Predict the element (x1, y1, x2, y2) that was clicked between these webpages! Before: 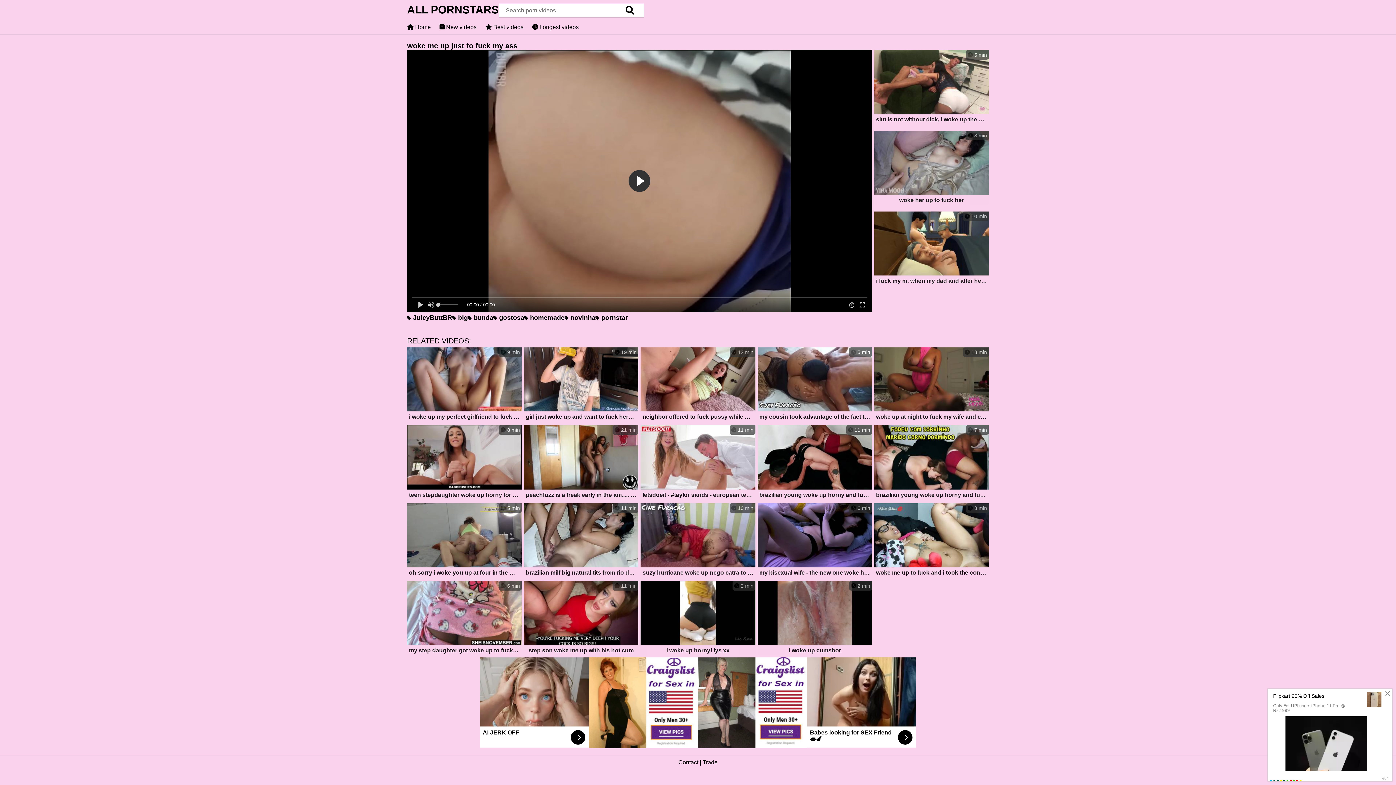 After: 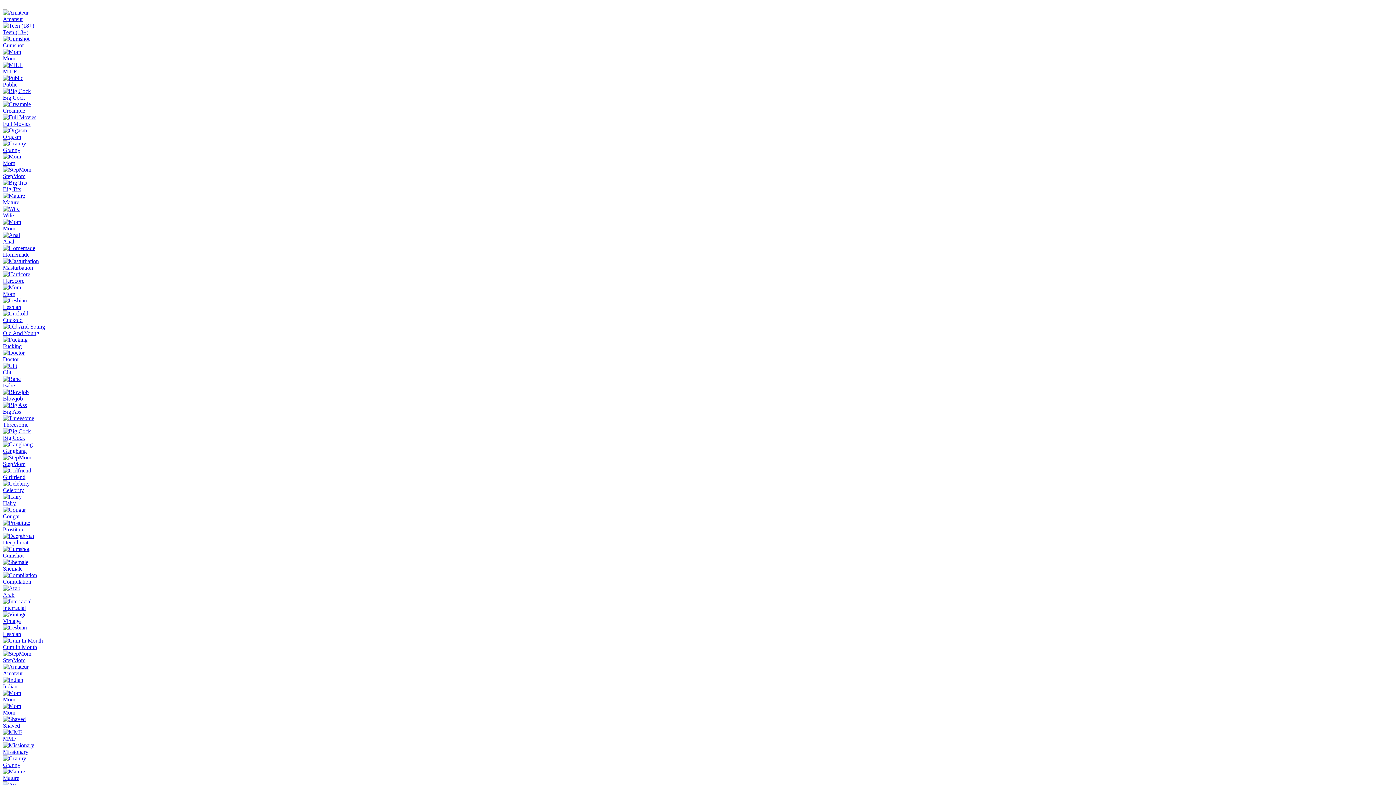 Action: label:  Longest videos bbox: (532, 24, 578, 30)